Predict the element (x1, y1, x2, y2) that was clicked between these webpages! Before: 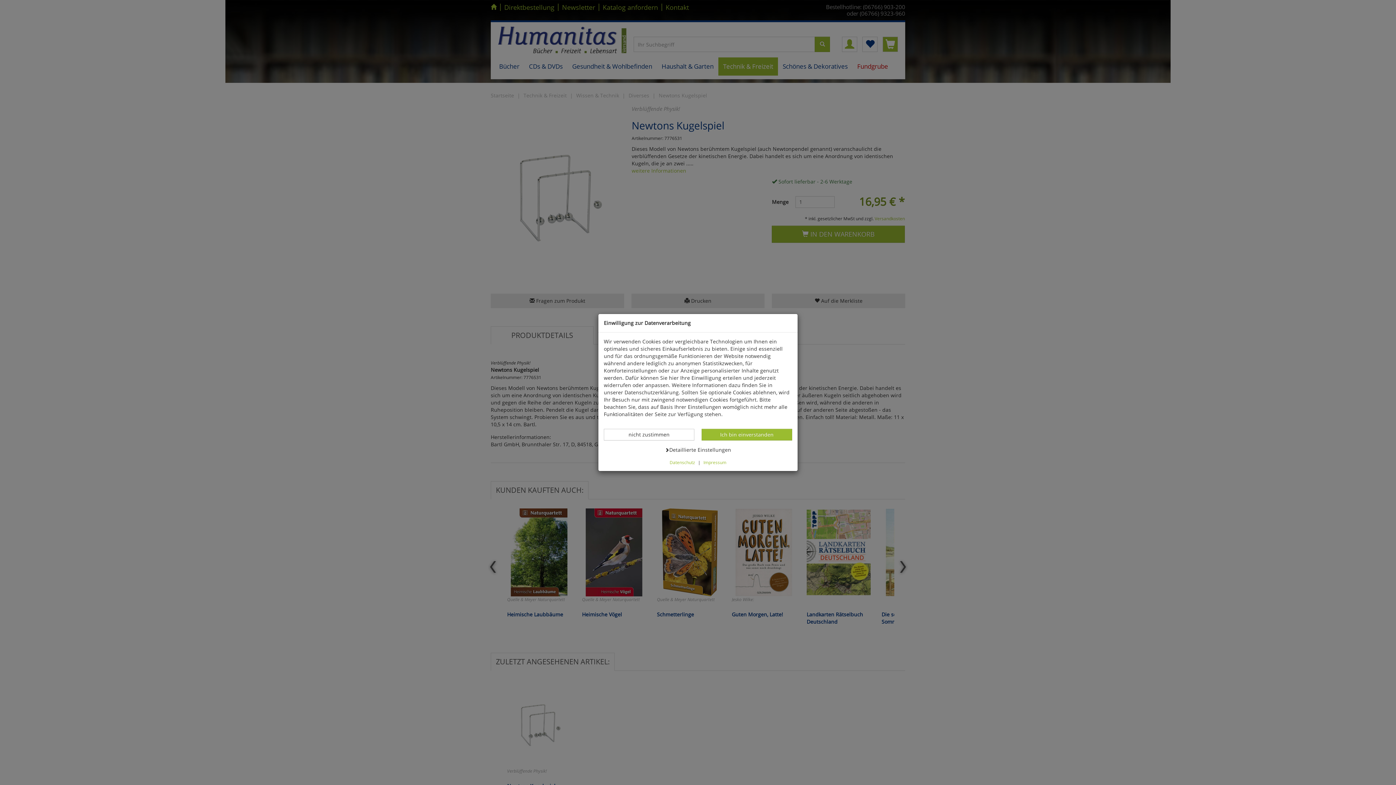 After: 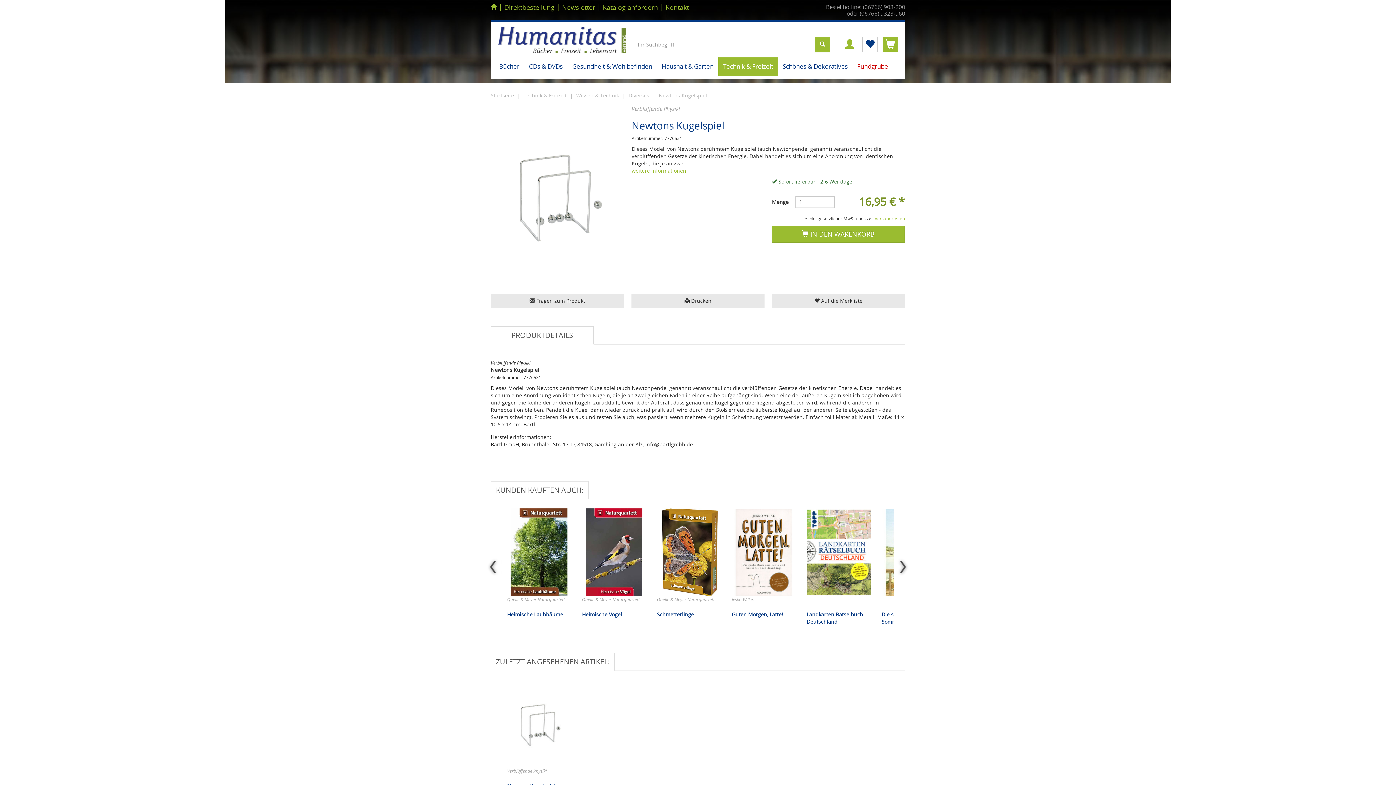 Action: bbox: (604, 429, 694, 440) label: Datenverarbeitung -
nicht zustimmen